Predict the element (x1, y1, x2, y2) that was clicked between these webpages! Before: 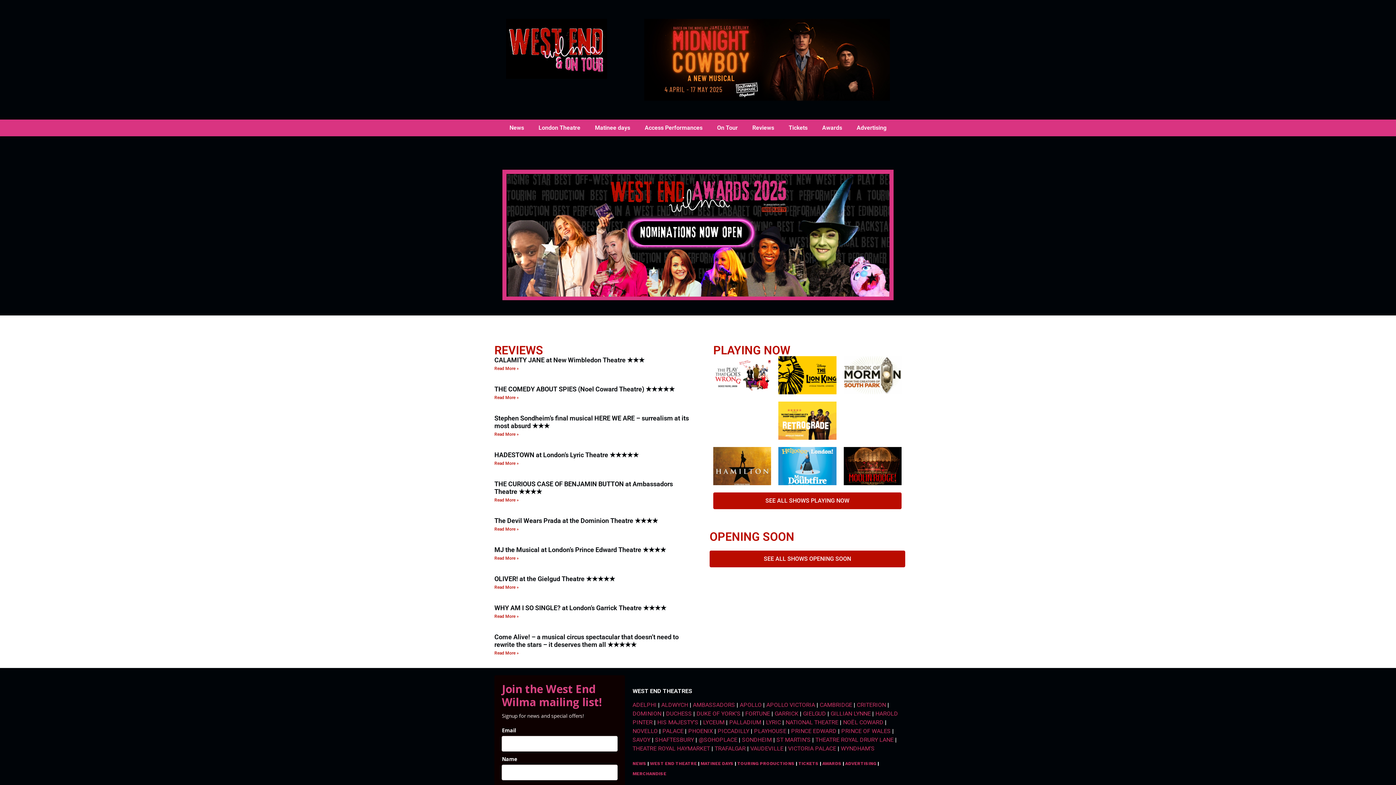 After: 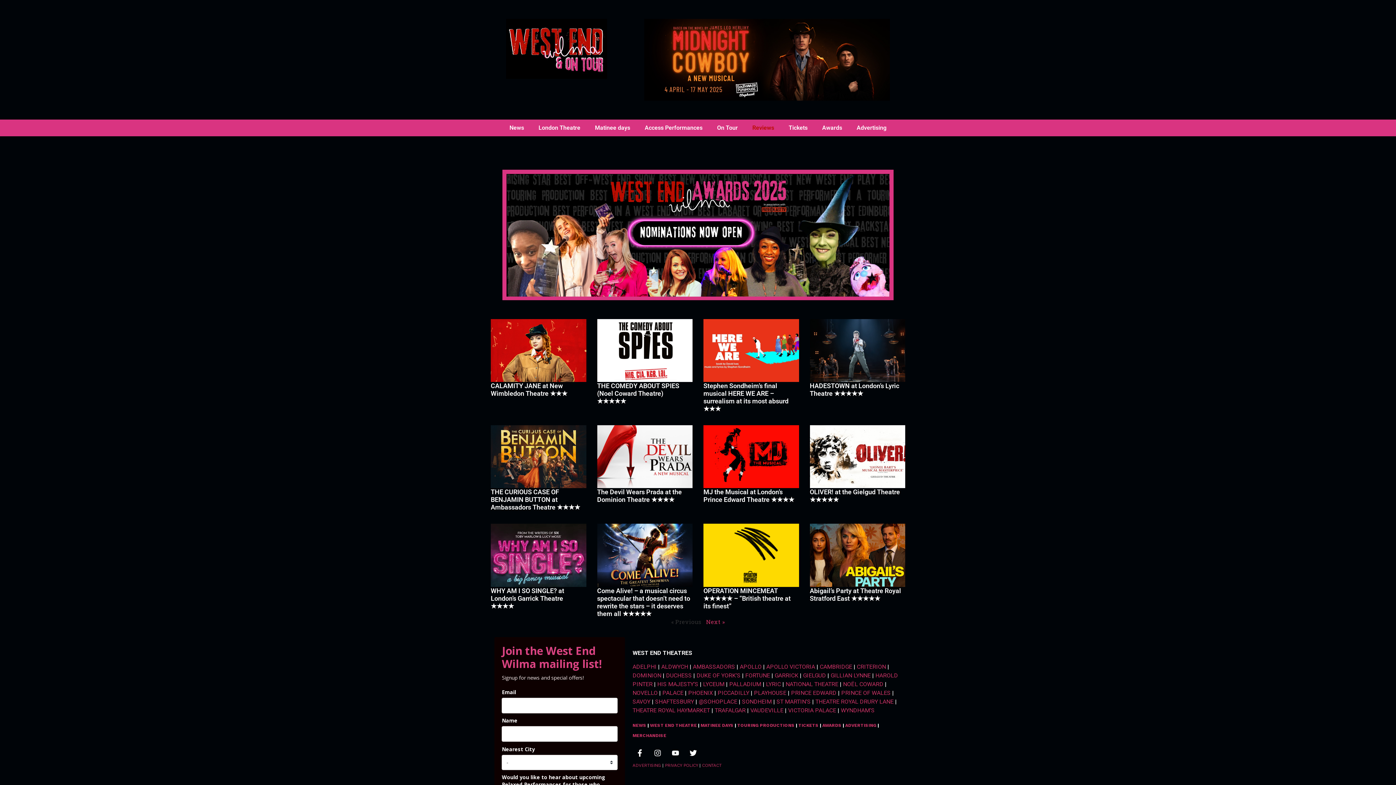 Action: bbox: (745, 119, 781, 136) label: Reviews